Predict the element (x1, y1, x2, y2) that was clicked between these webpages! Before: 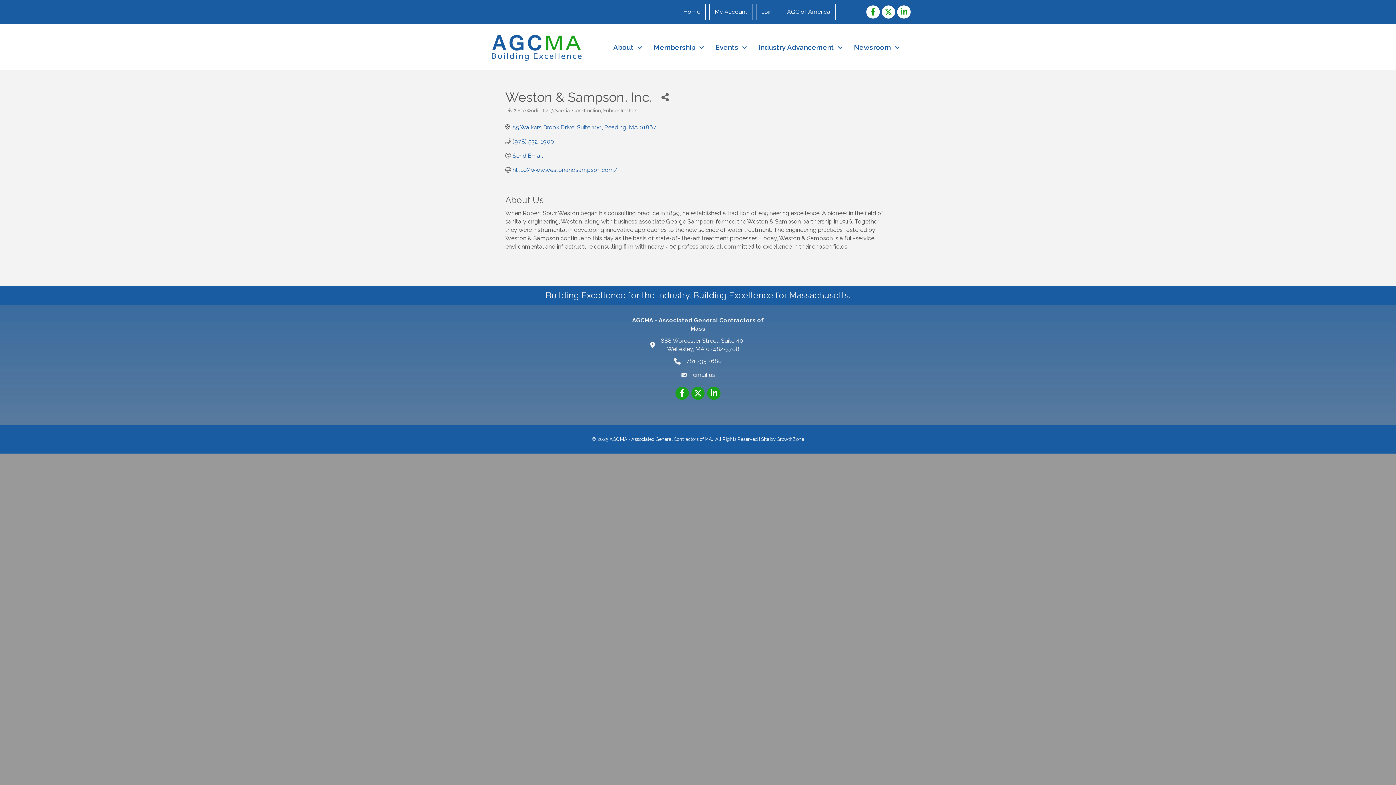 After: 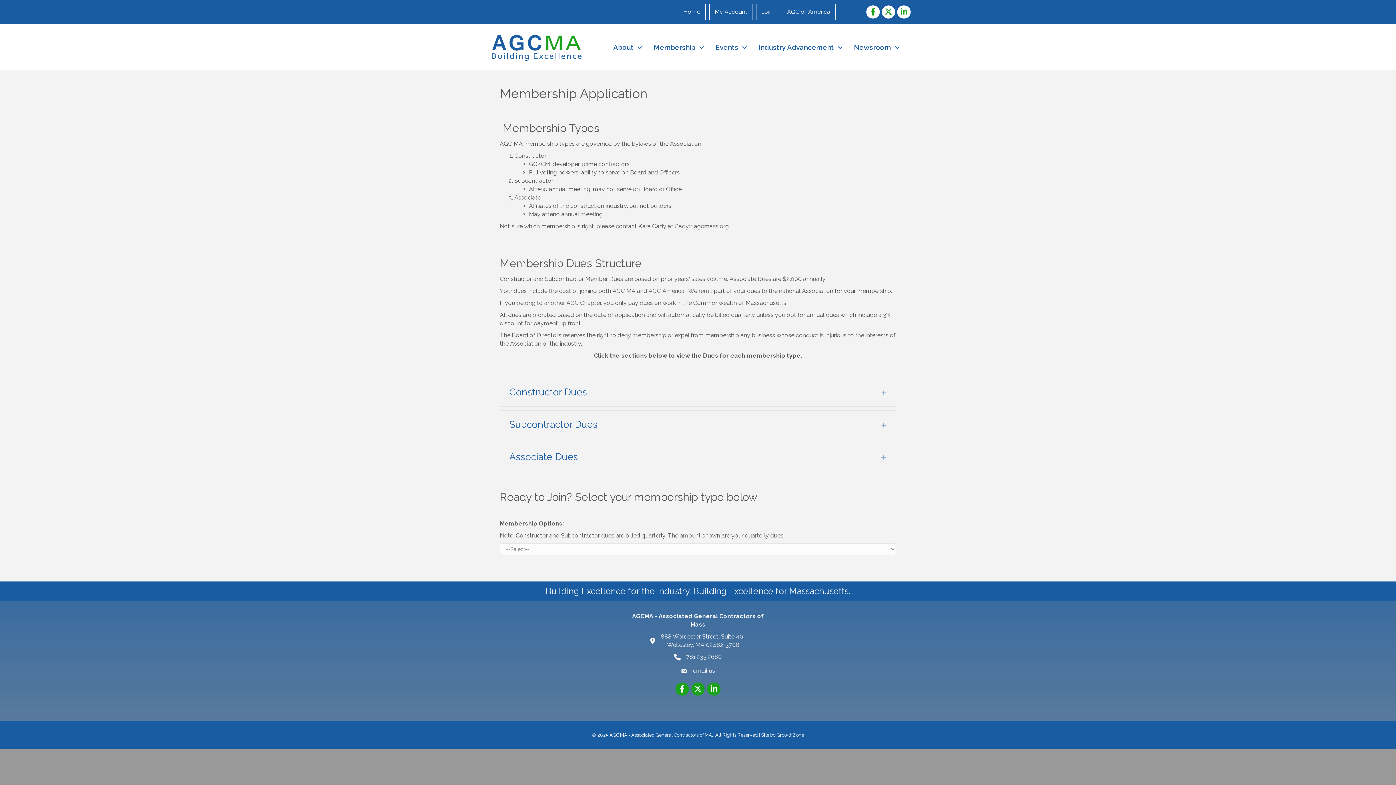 Action: bbox: (756, 3, 778, 20) label: Join